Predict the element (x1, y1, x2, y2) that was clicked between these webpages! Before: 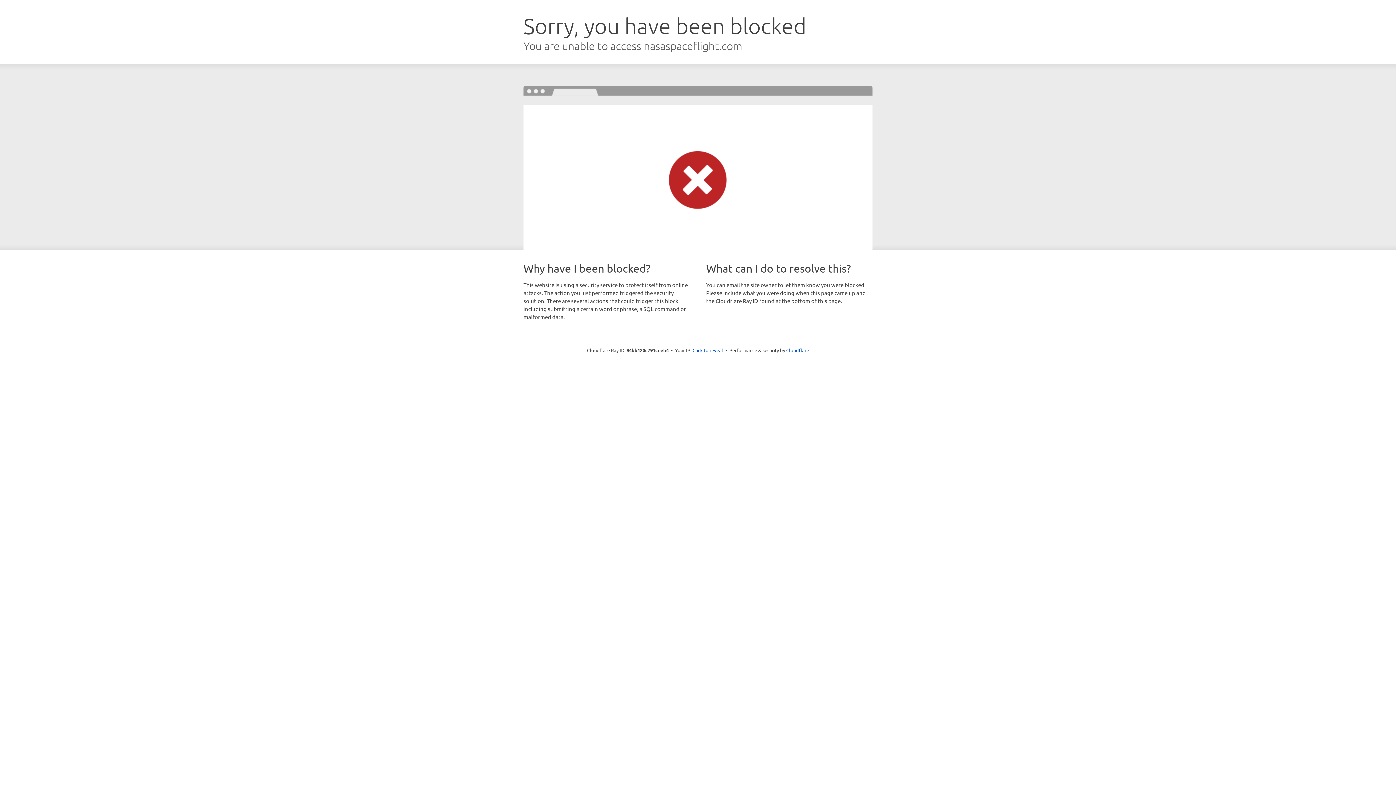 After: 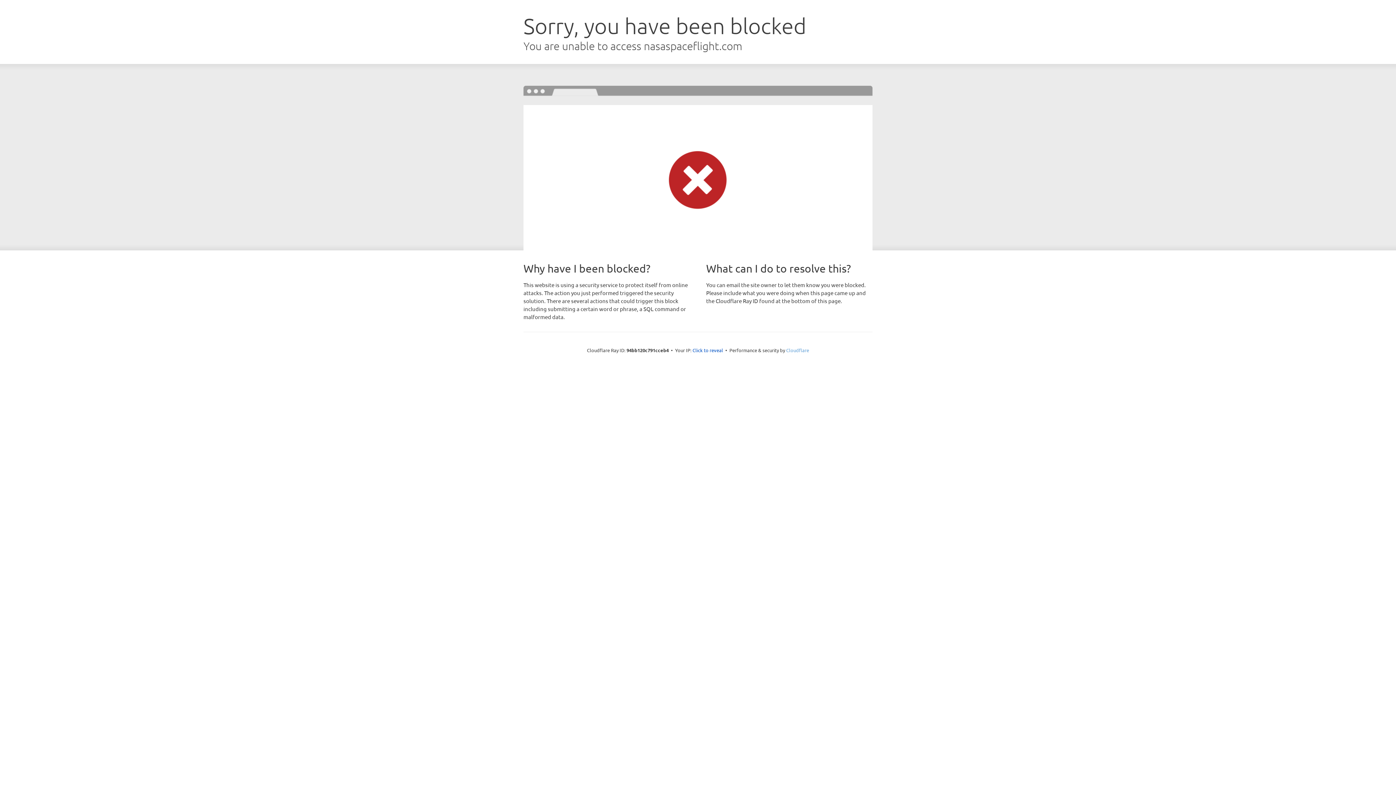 Action: label: Cloudflare bbox: (786, 347, 809, 353)